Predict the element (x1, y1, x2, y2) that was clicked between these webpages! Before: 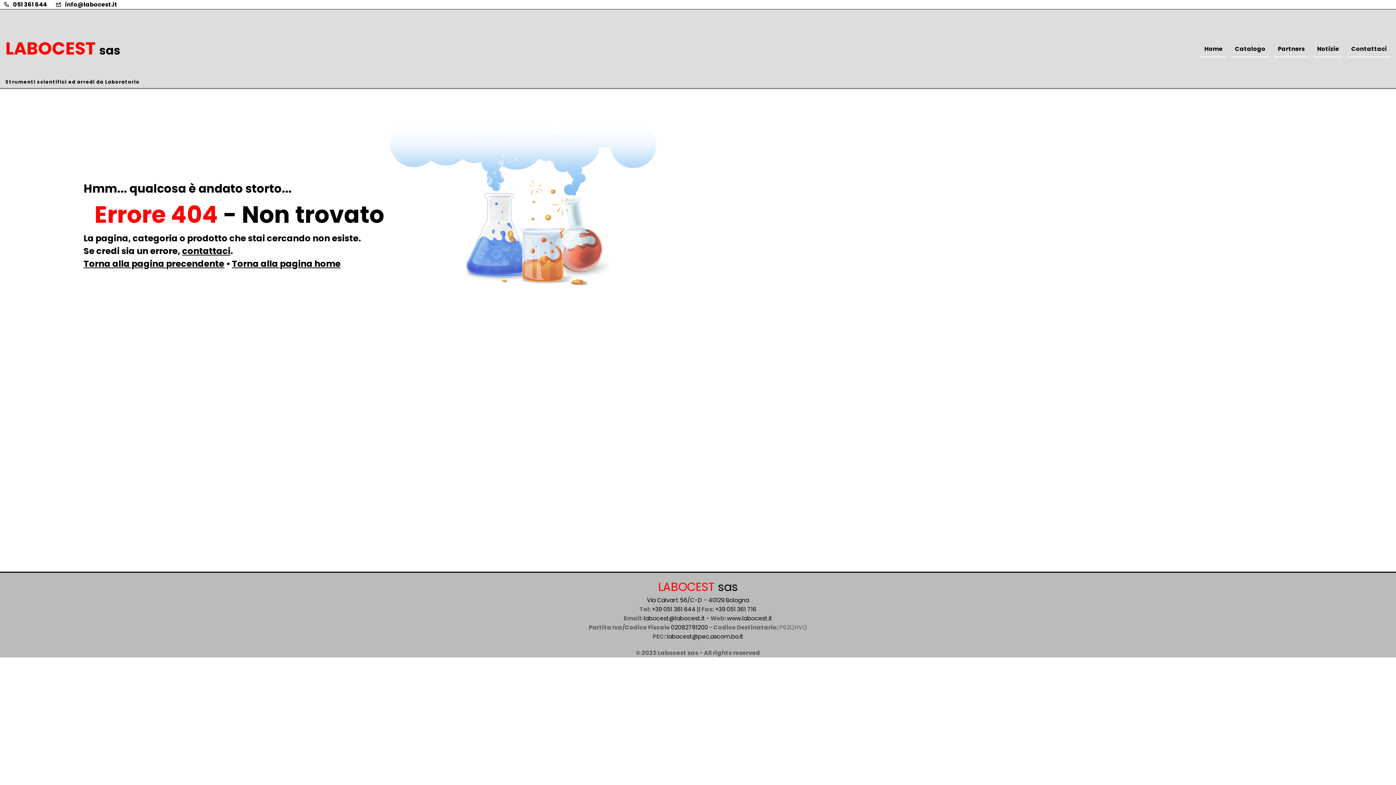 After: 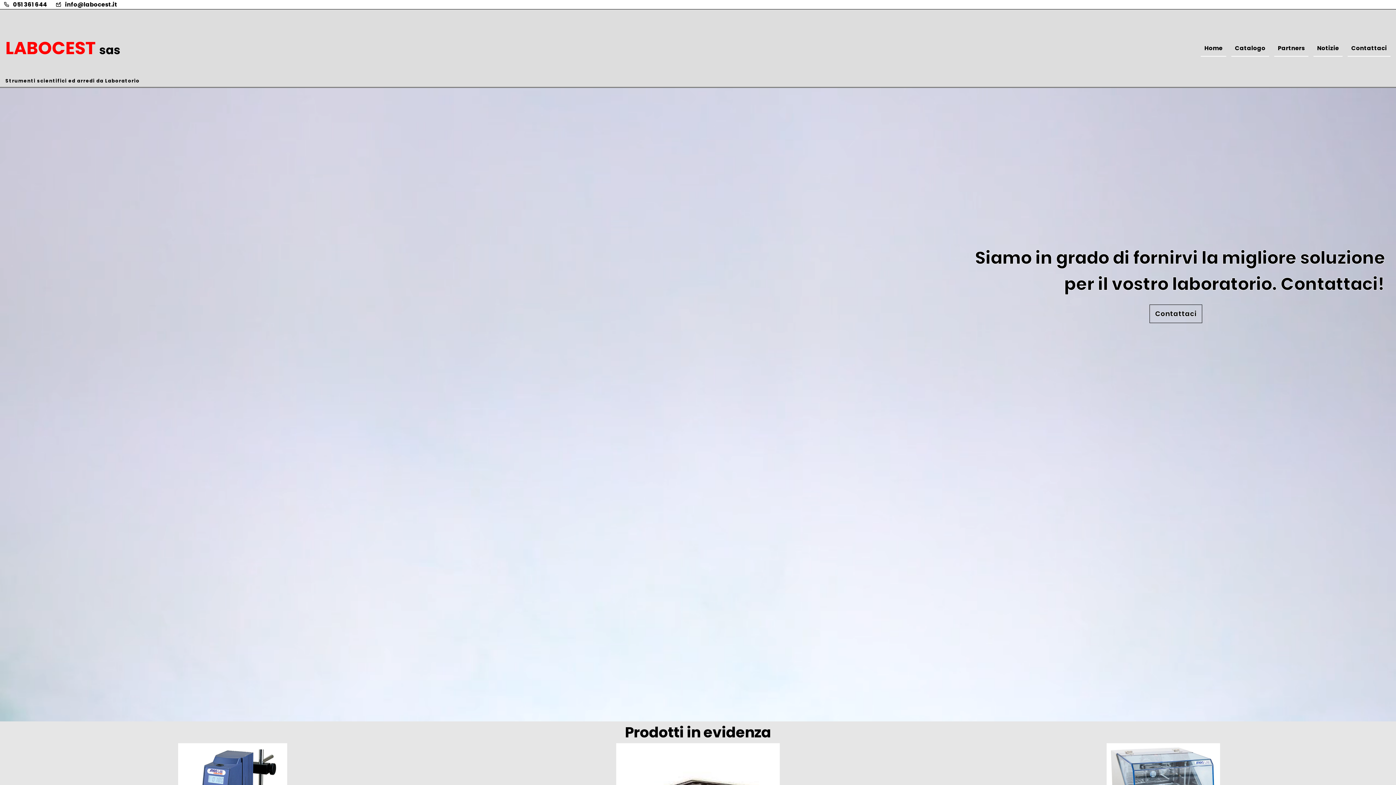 Action: bbox: (0, 35, 120, 61) label: LABOCEST sas